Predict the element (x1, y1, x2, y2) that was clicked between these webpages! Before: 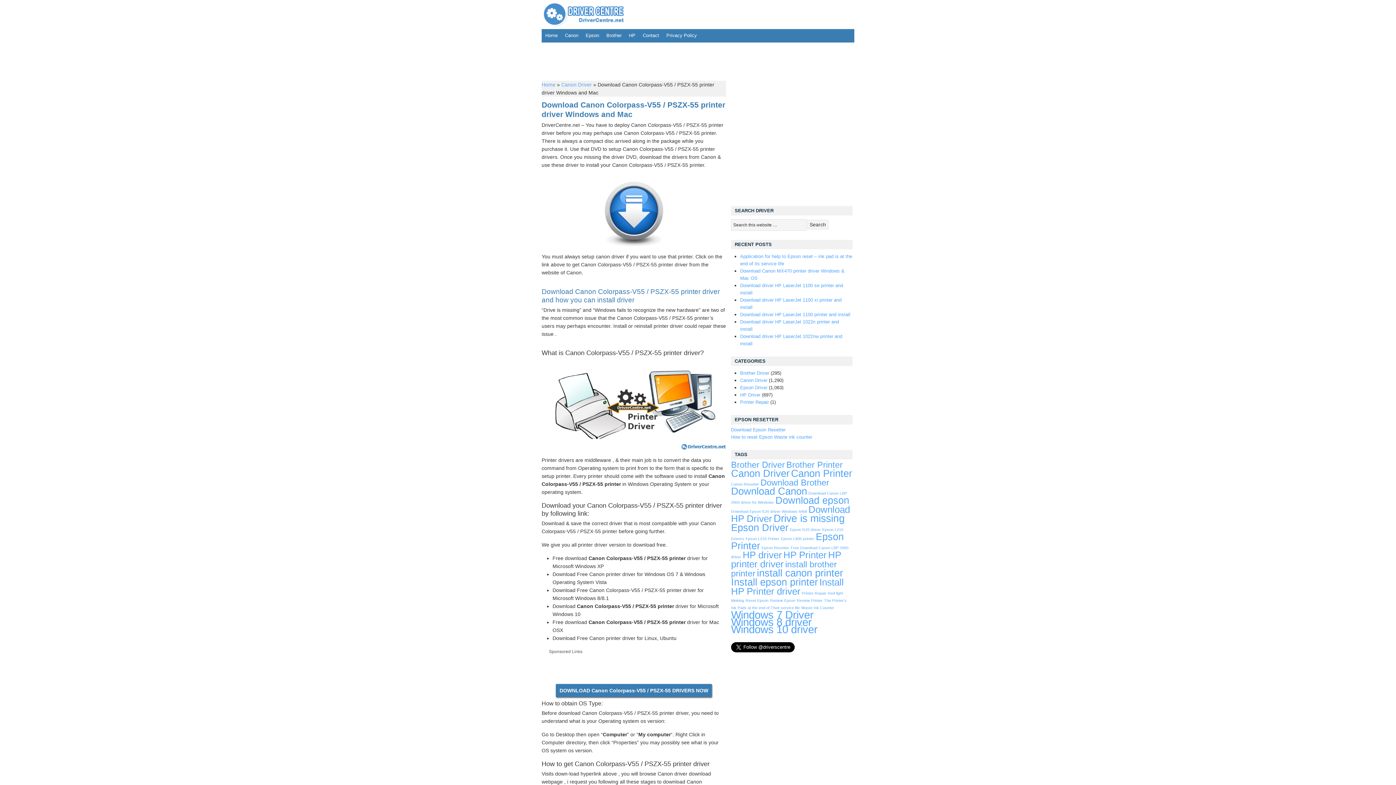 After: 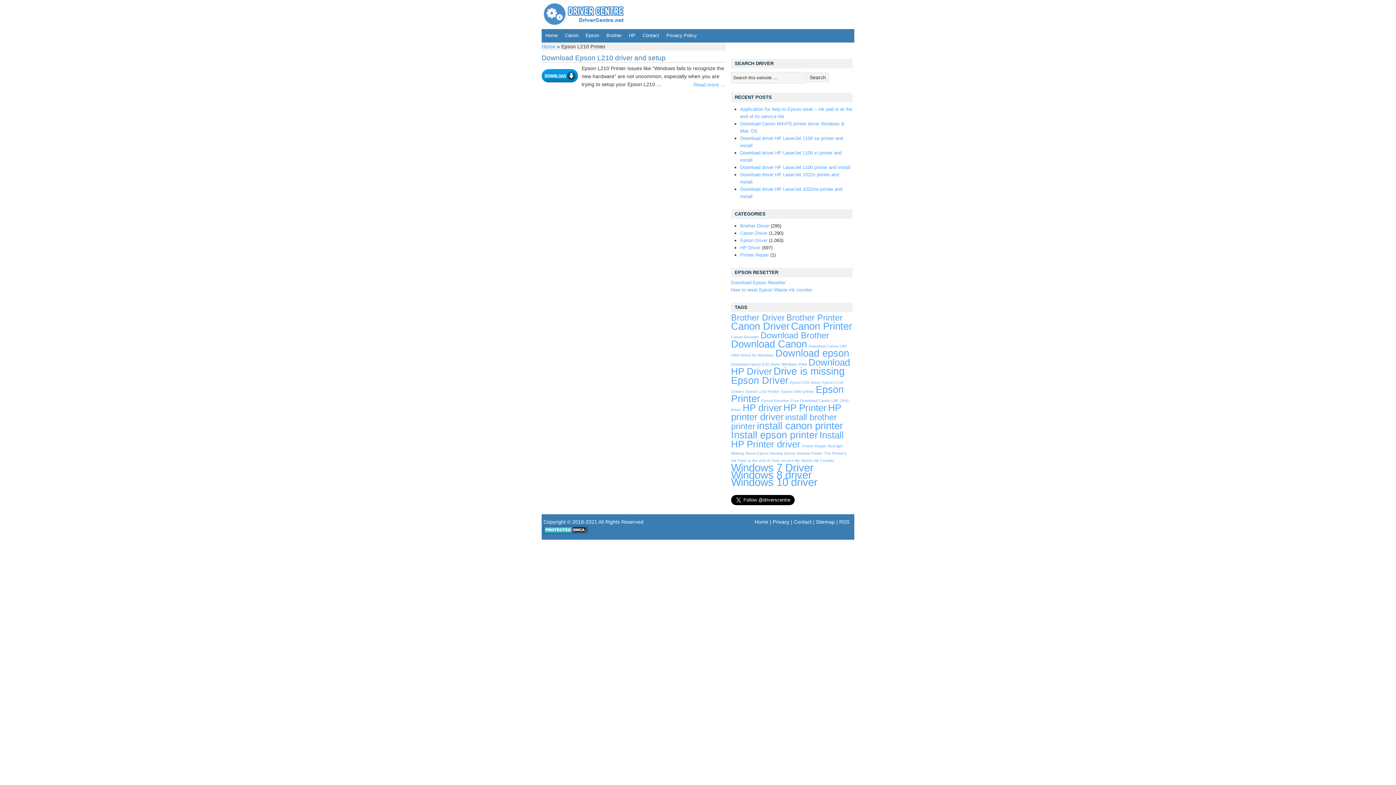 Action: bbox: (745, 536, 779, 541) label: Epson L210 Printer (1 item)